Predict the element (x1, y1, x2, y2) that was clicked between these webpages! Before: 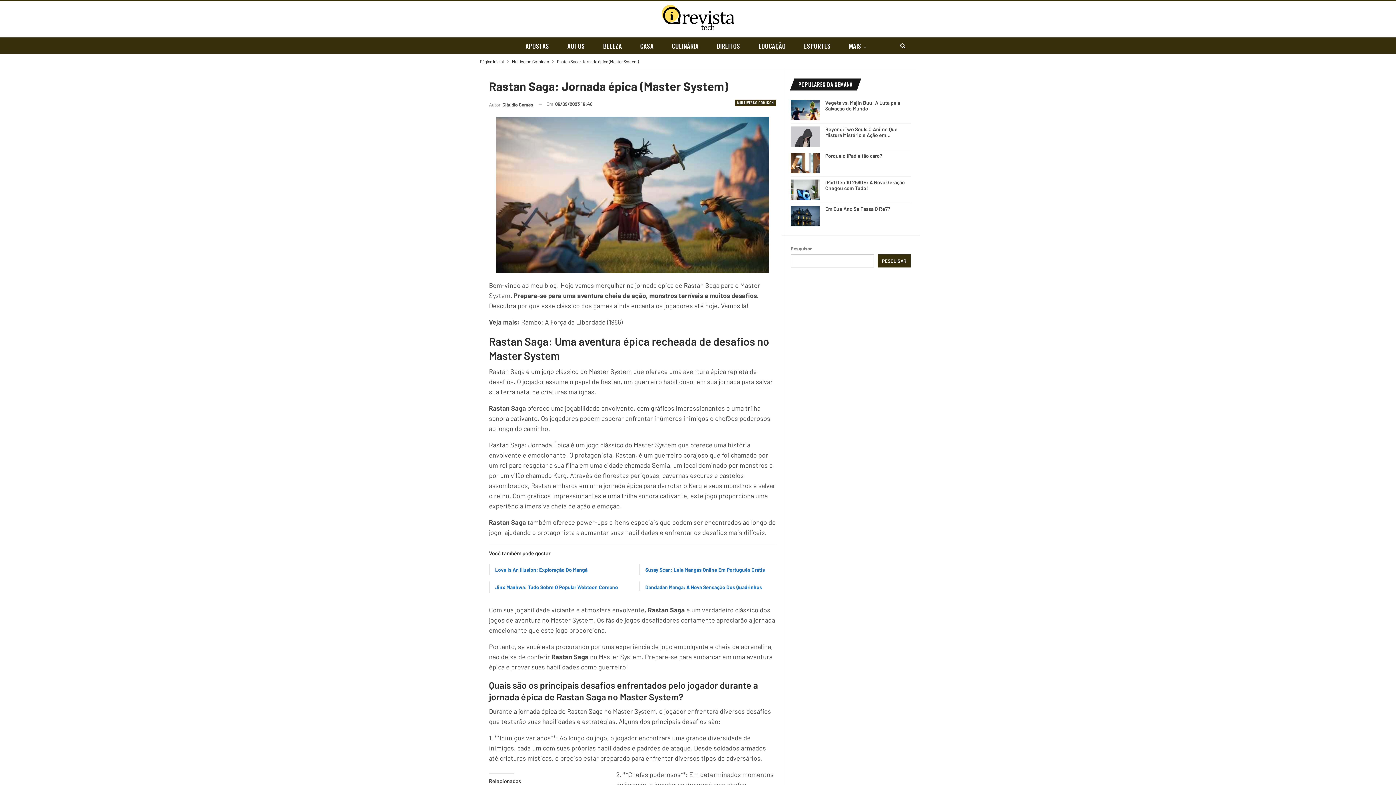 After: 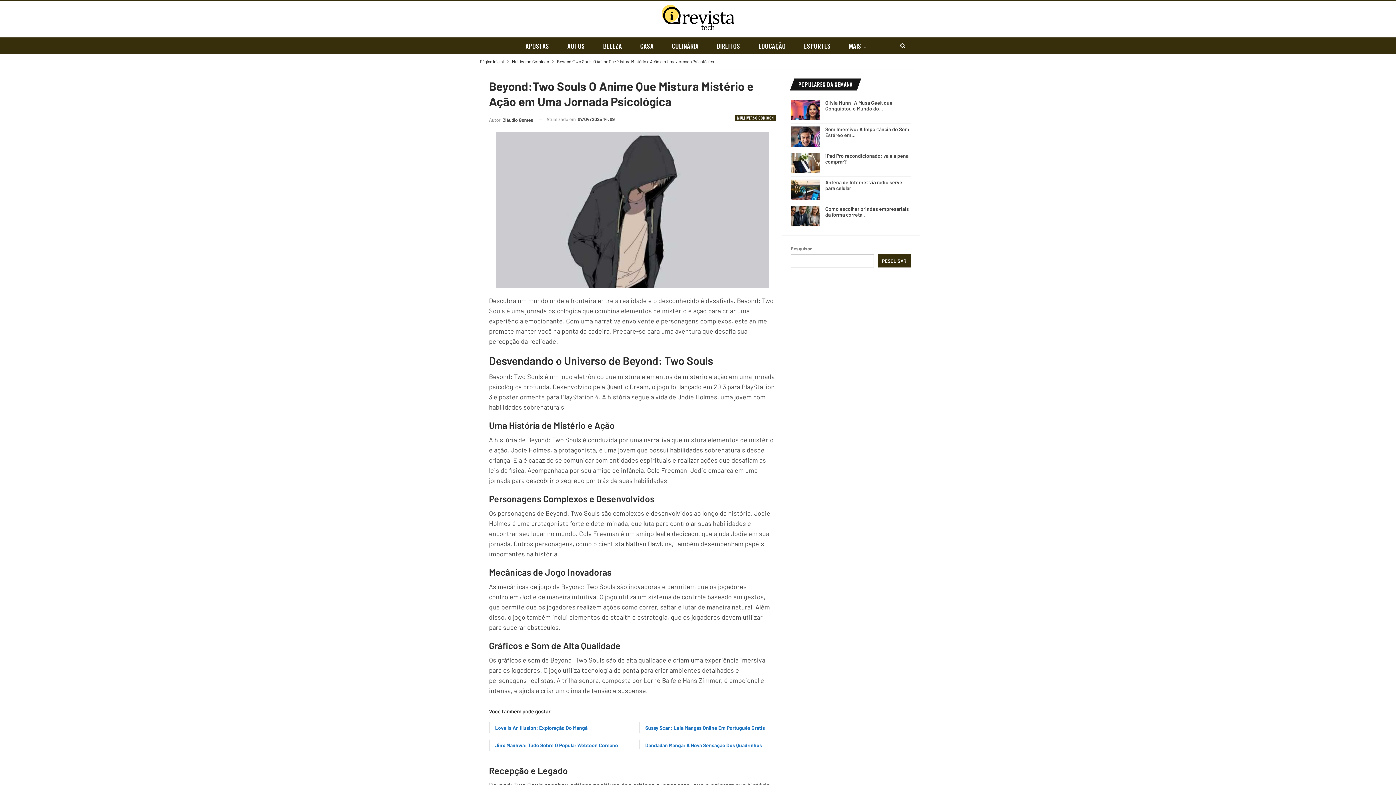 Action: bbox: (825, 126, 897, 138) label: Beyond:Two Souls O Anime Que Mistura Mistério e Ação em…